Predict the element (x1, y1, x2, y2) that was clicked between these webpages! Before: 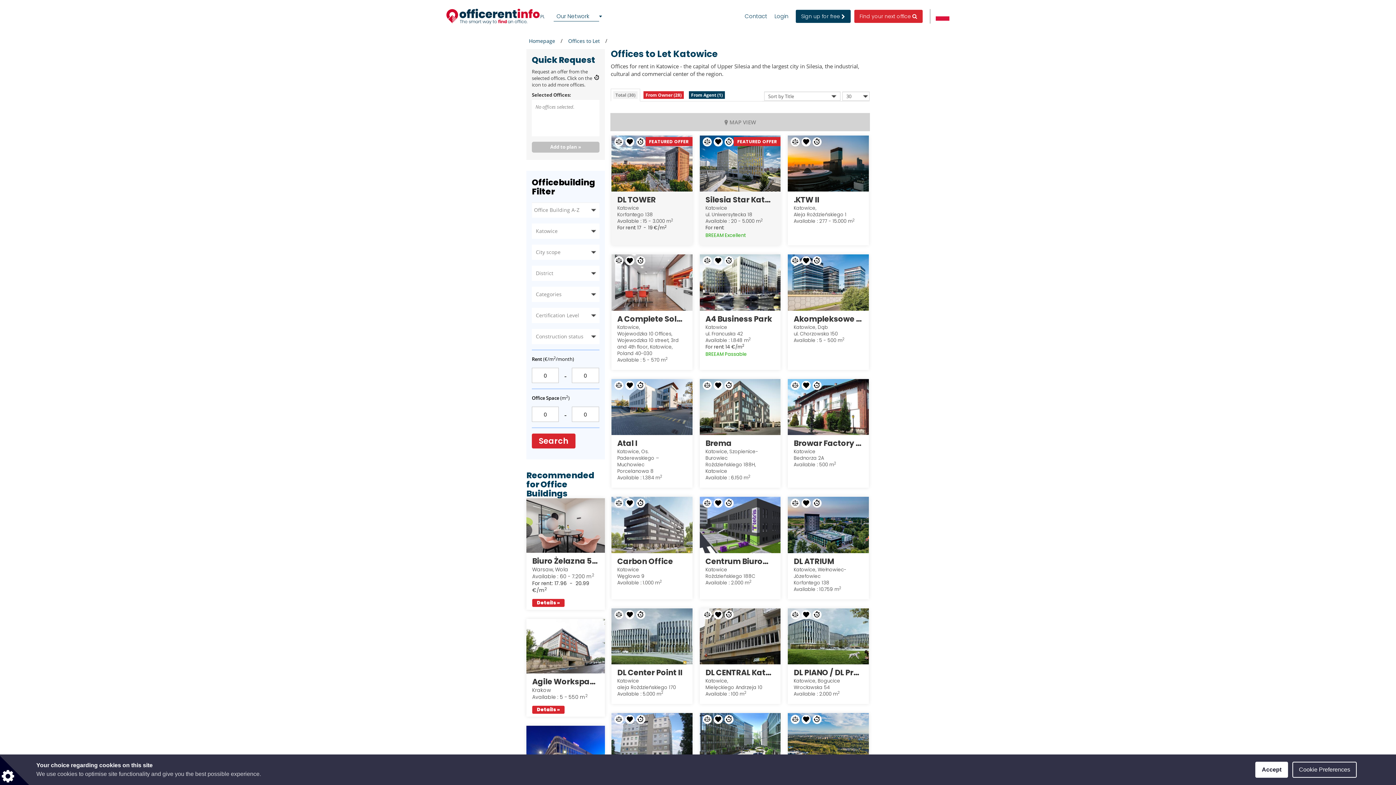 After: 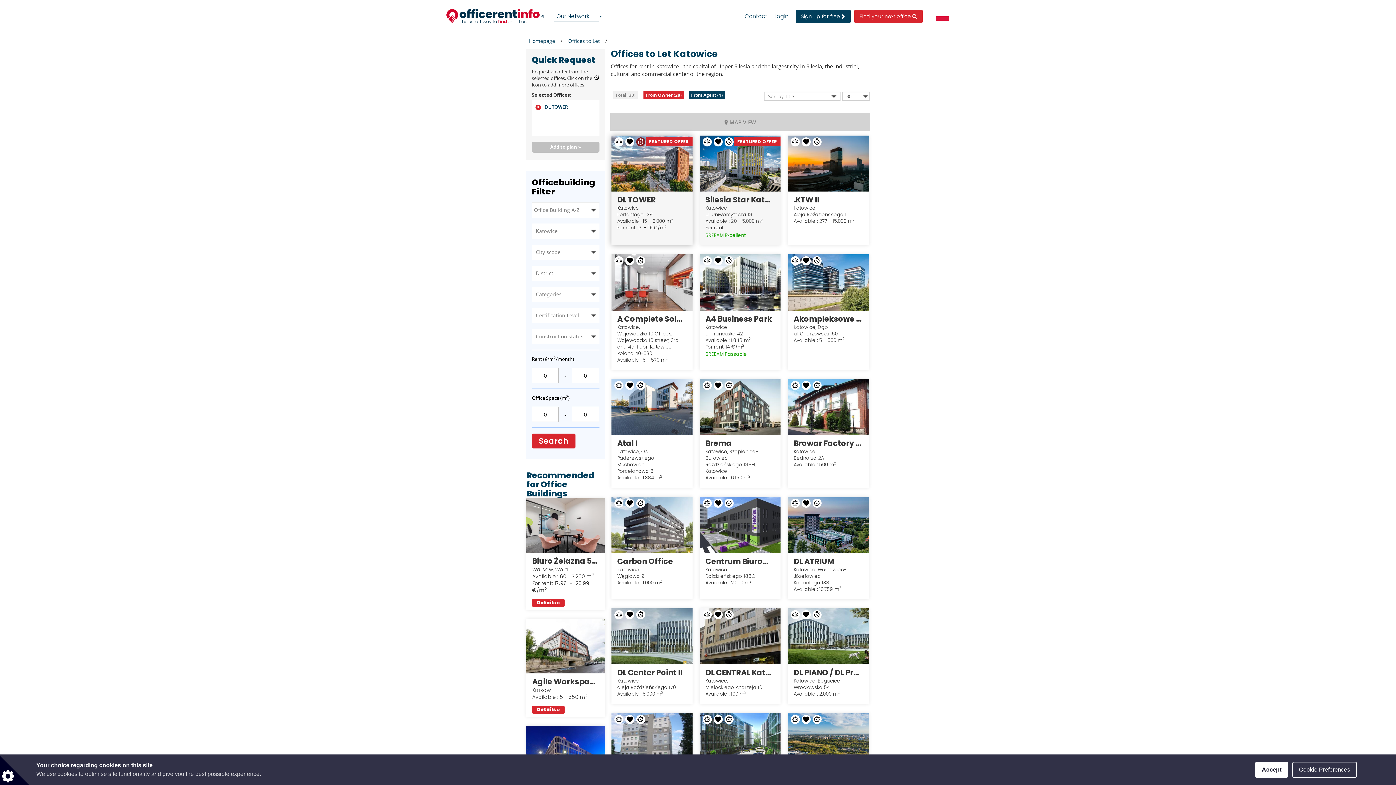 Action: bbox: (636, 137, 647, 146)